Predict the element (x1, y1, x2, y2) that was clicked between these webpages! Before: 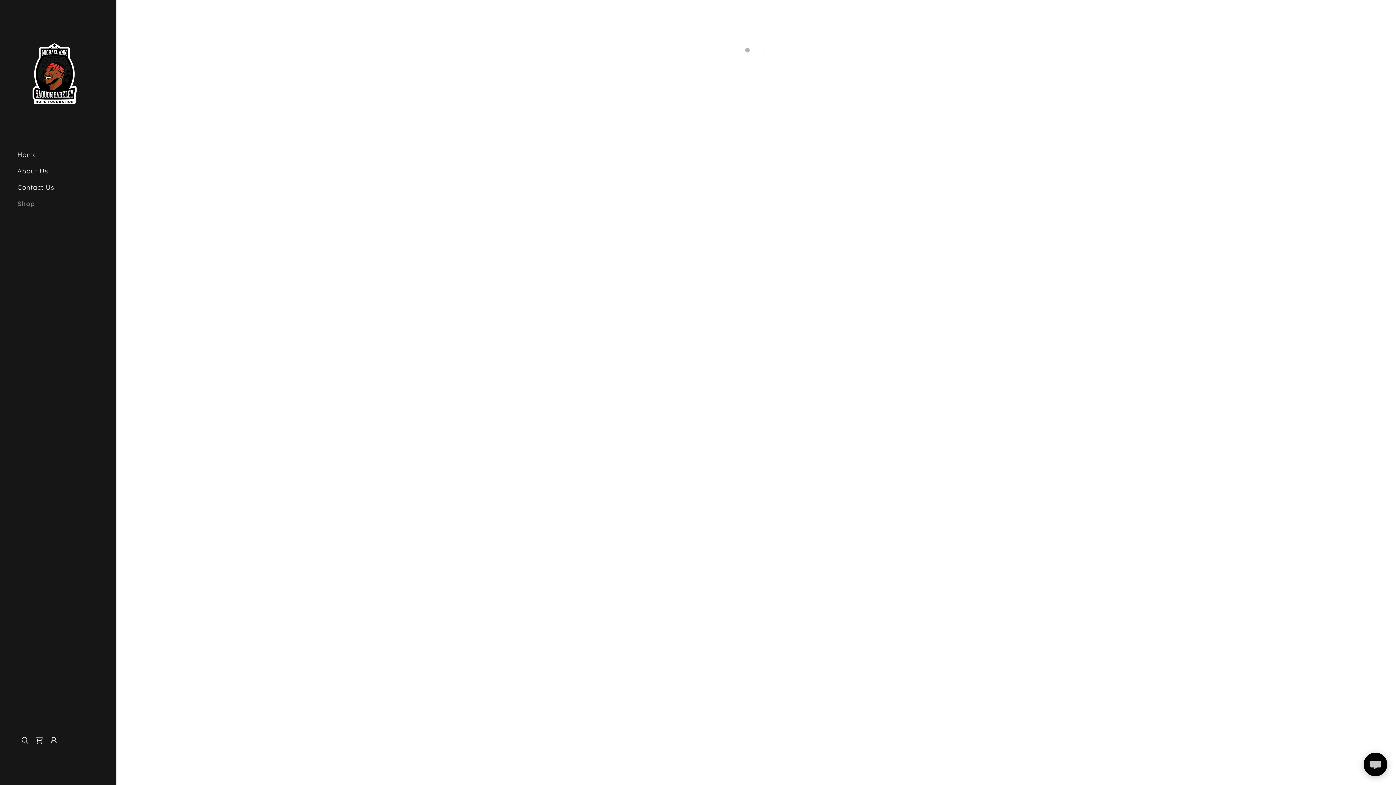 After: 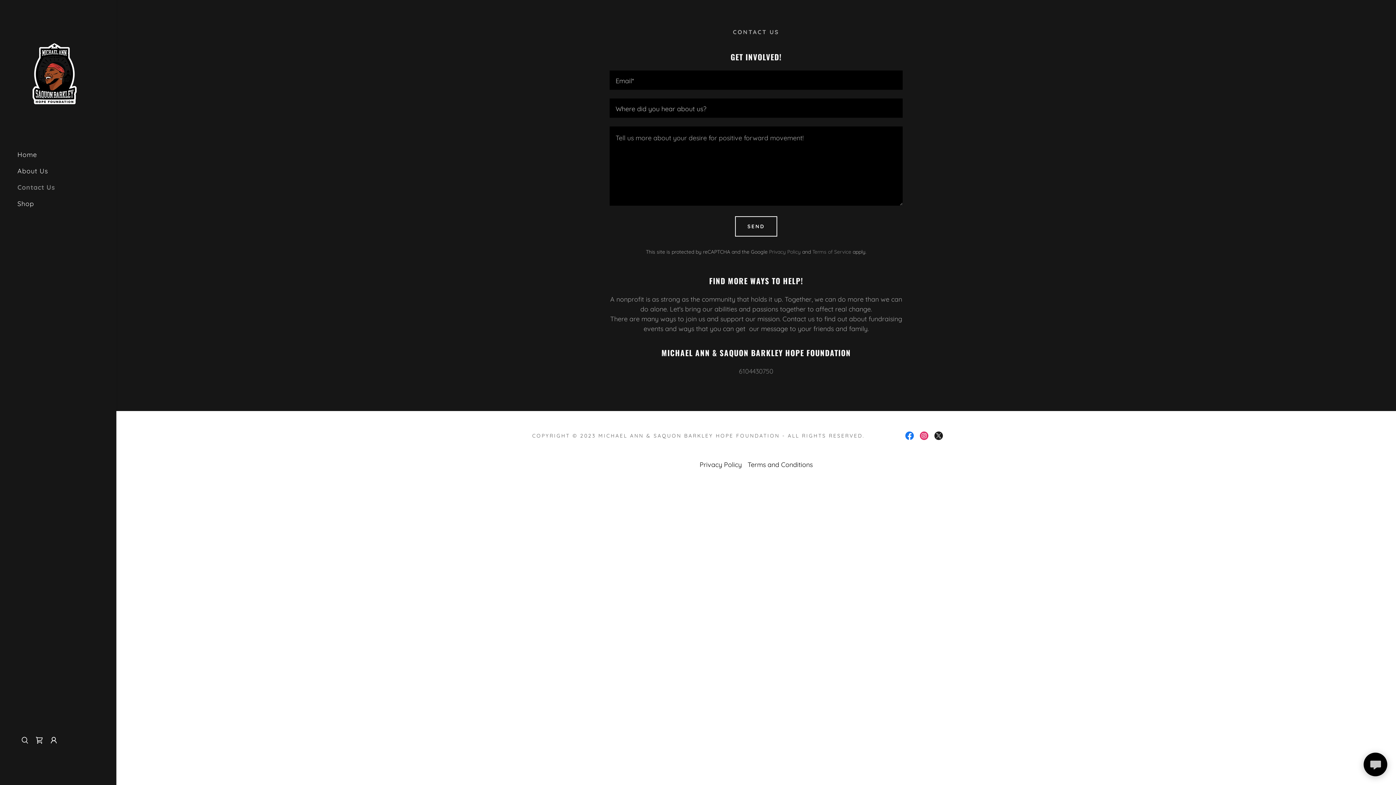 Action: bbox: (17, 183, 54, 191) label: Contact Us